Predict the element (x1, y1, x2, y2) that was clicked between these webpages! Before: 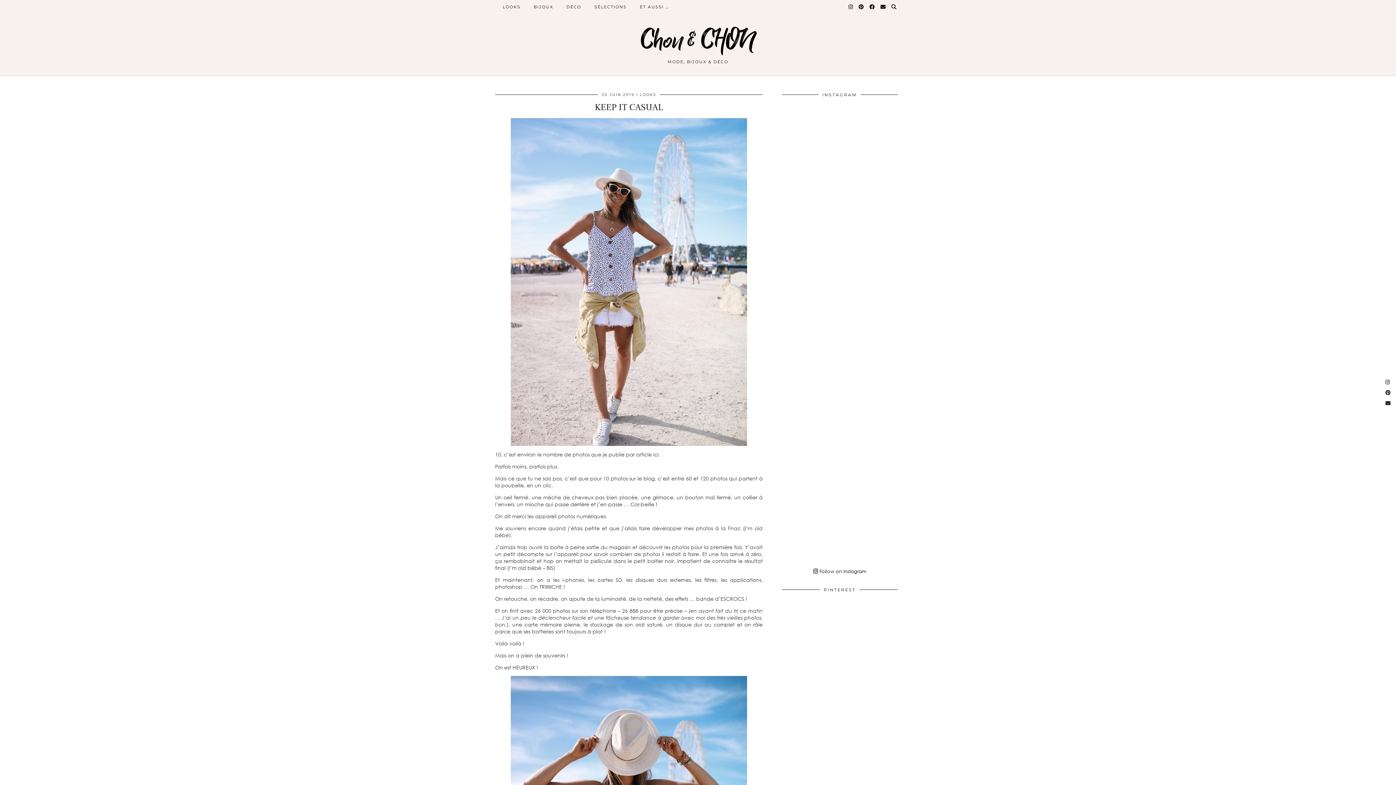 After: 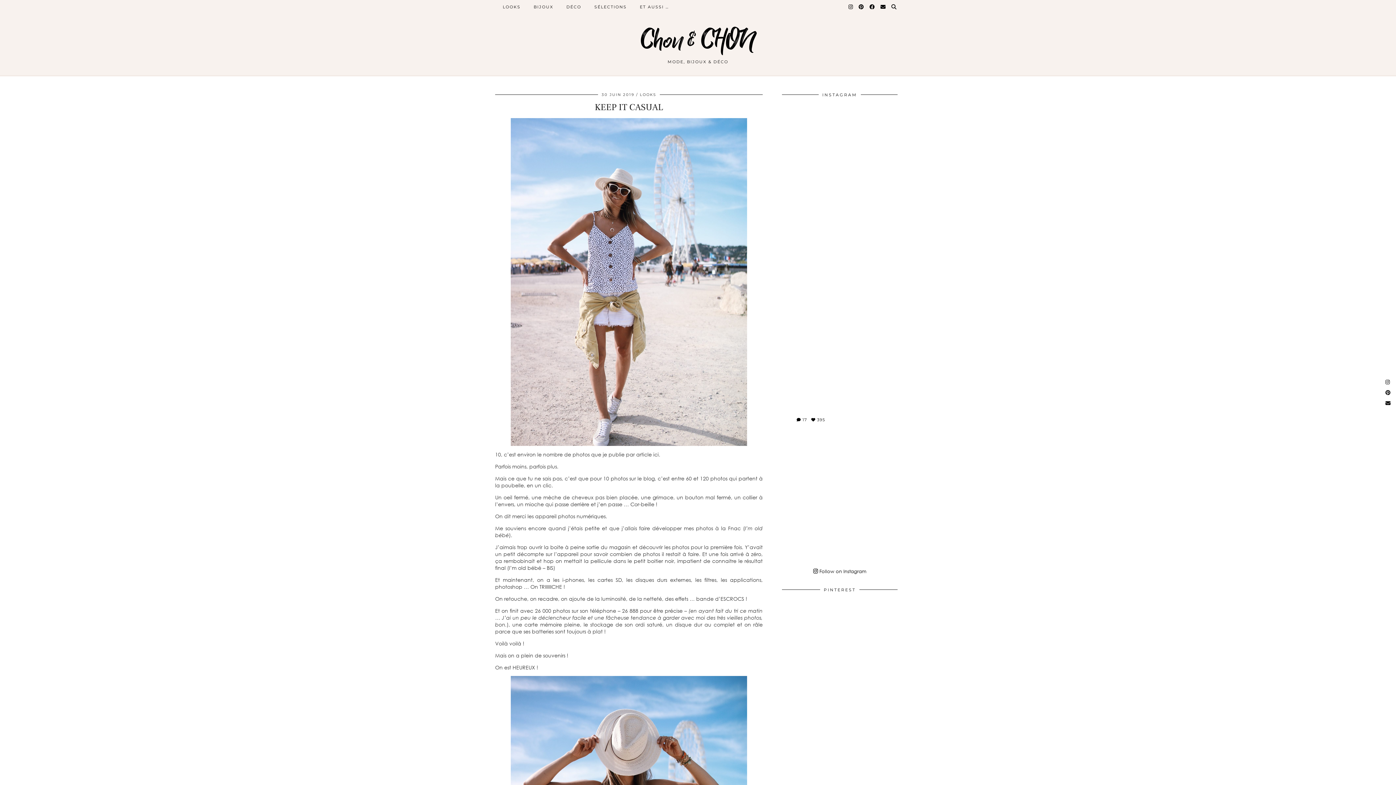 Action: bbox: (782, 390, 840, 448) label: Instagram